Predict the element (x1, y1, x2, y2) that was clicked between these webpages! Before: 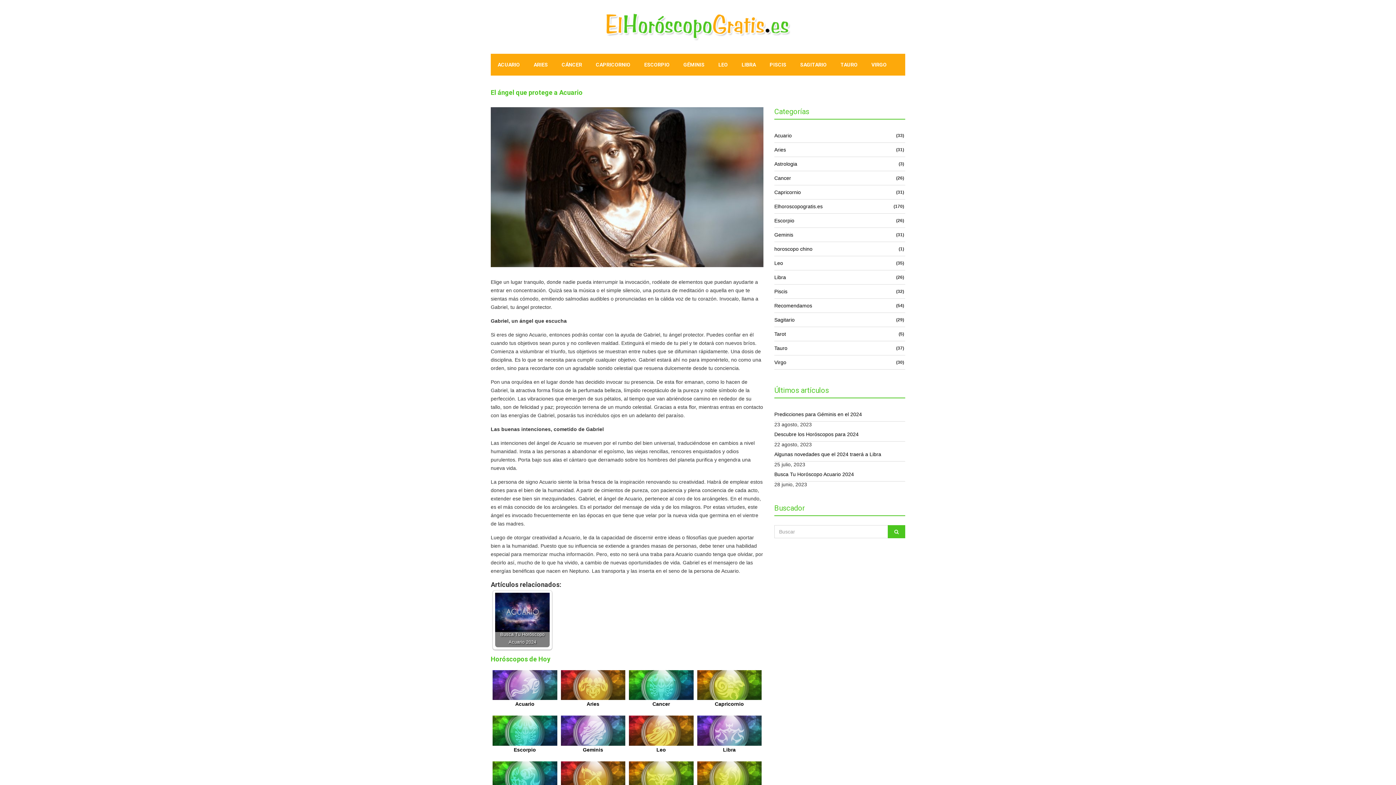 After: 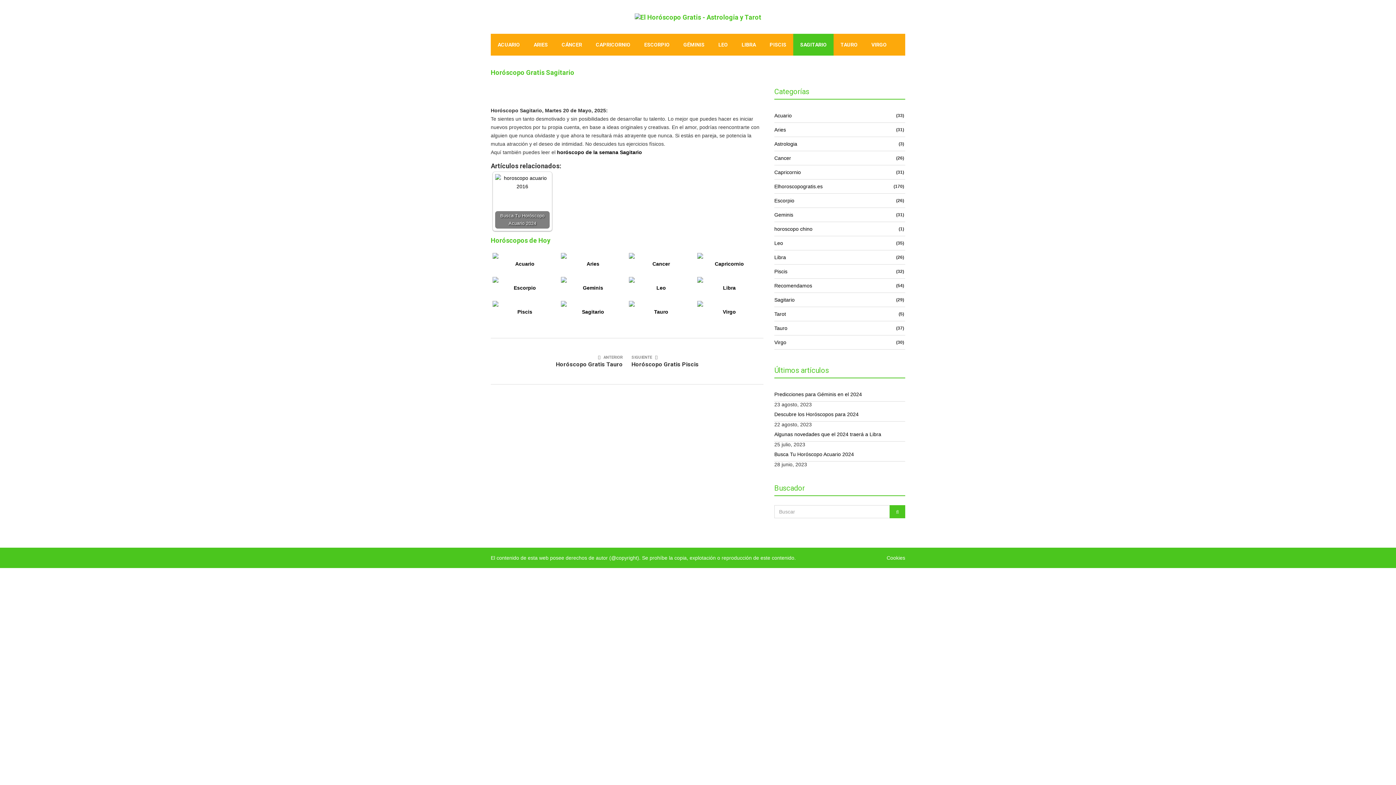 Action: bbox: (793, 53, 833, 75) label: SAGITARIO